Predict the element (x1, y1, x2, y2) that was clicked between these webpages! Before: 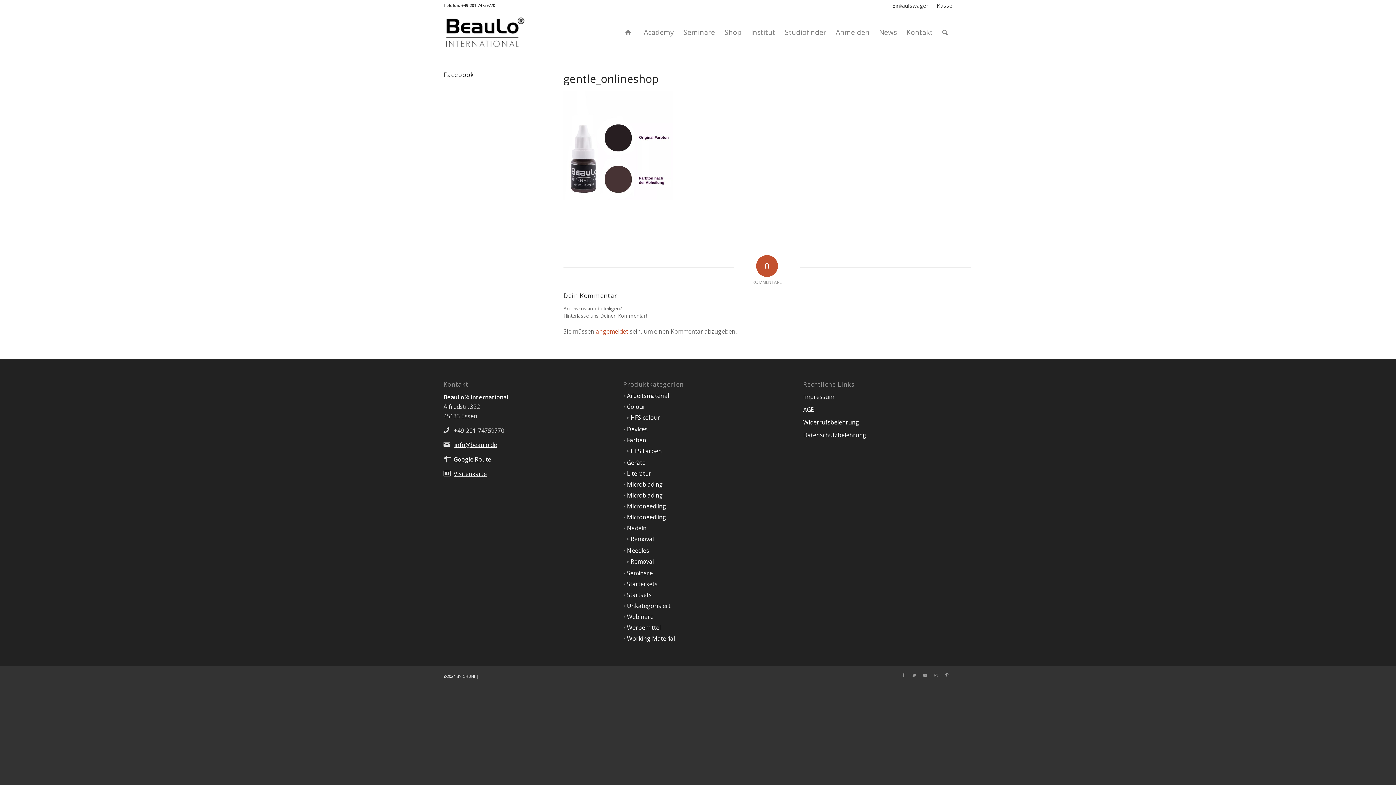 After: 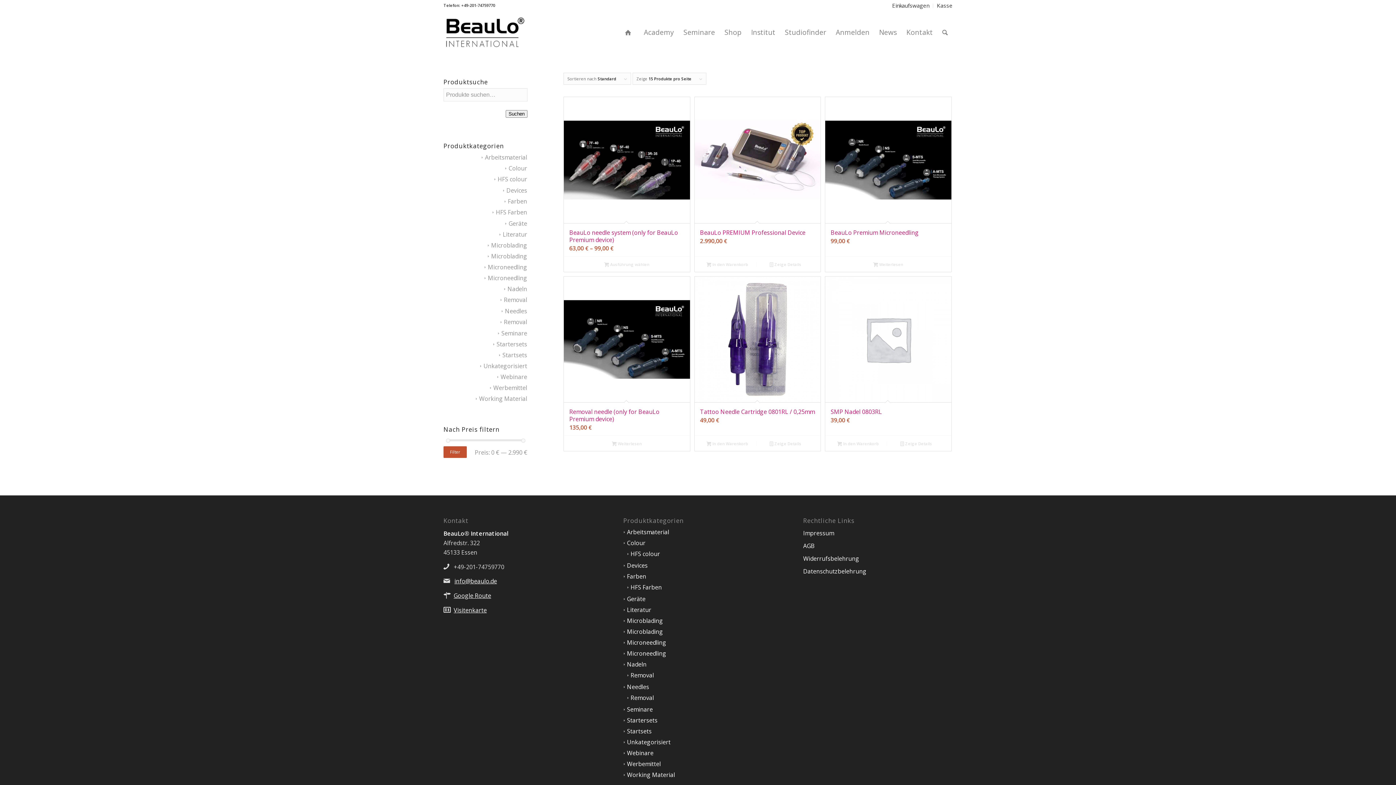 Action: label: Needles bbox: (623, 546, 649, 554)